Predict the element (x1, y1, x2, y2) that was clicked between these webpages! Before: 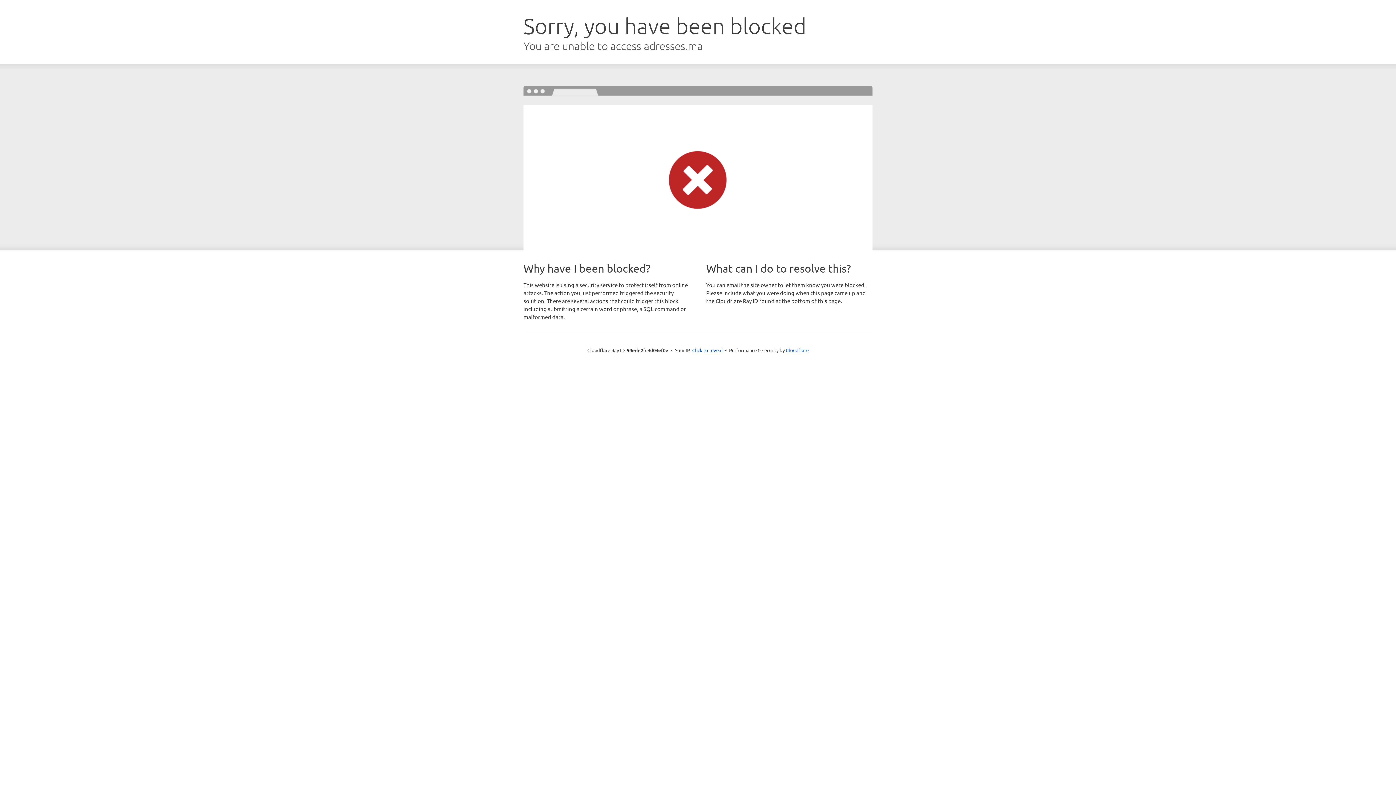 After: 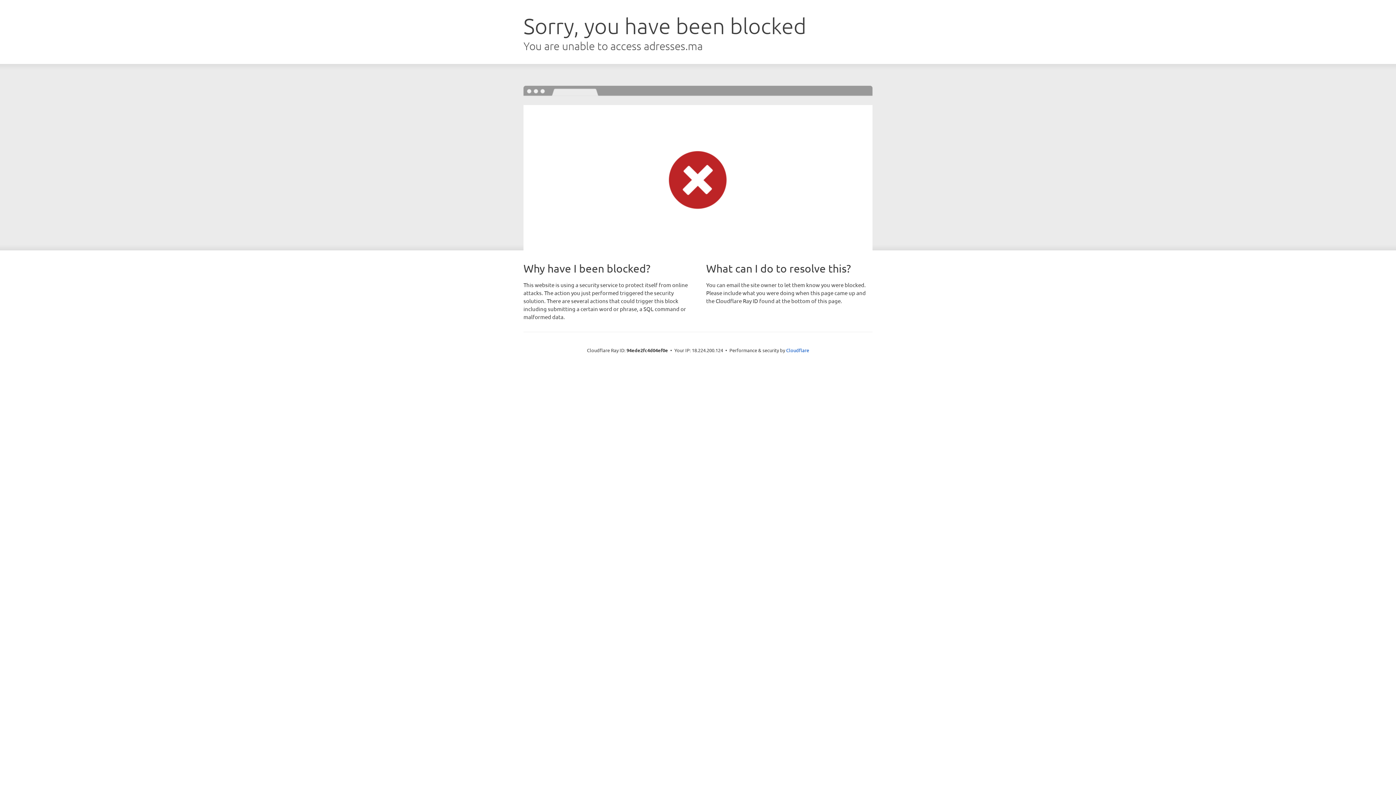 Action: bbox: (692, 346, 722, 353) label: Click to reveal